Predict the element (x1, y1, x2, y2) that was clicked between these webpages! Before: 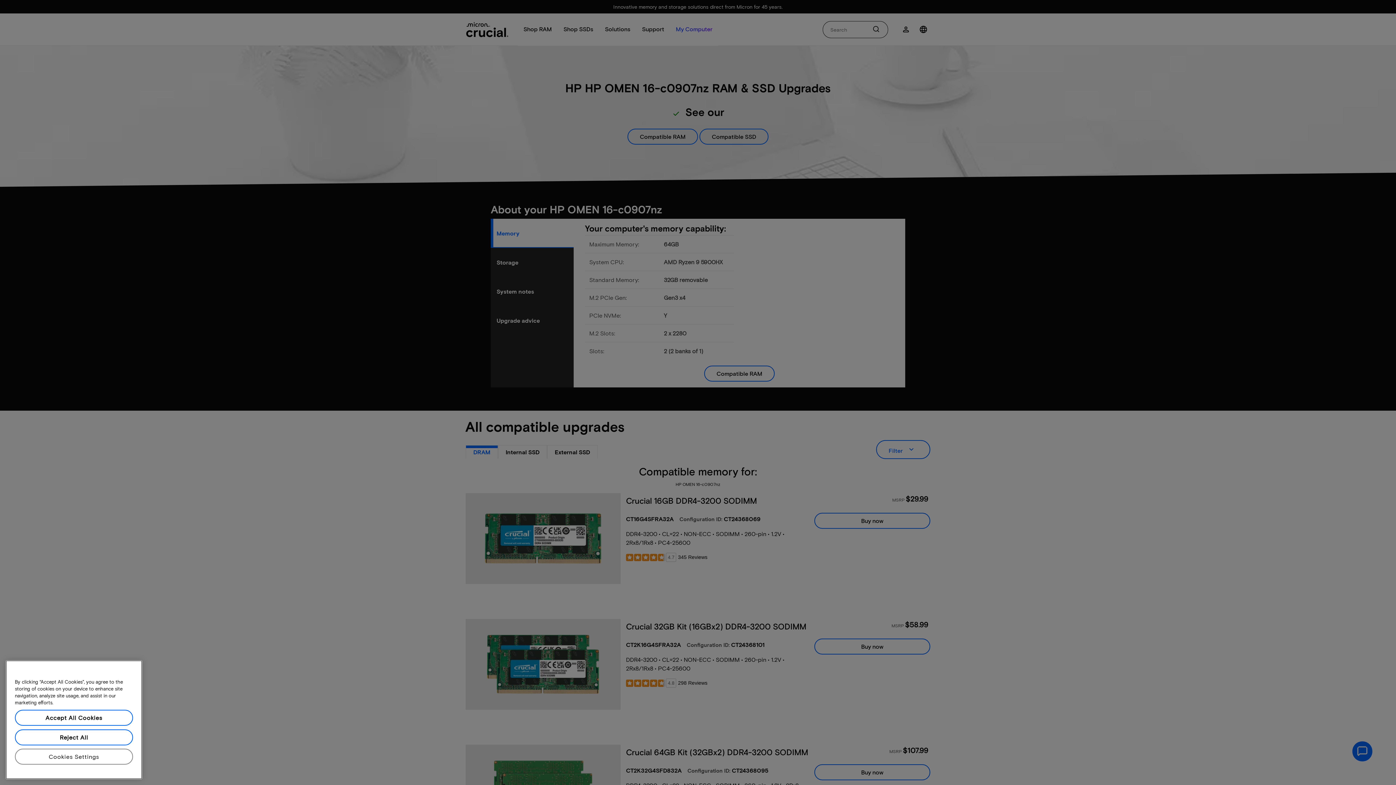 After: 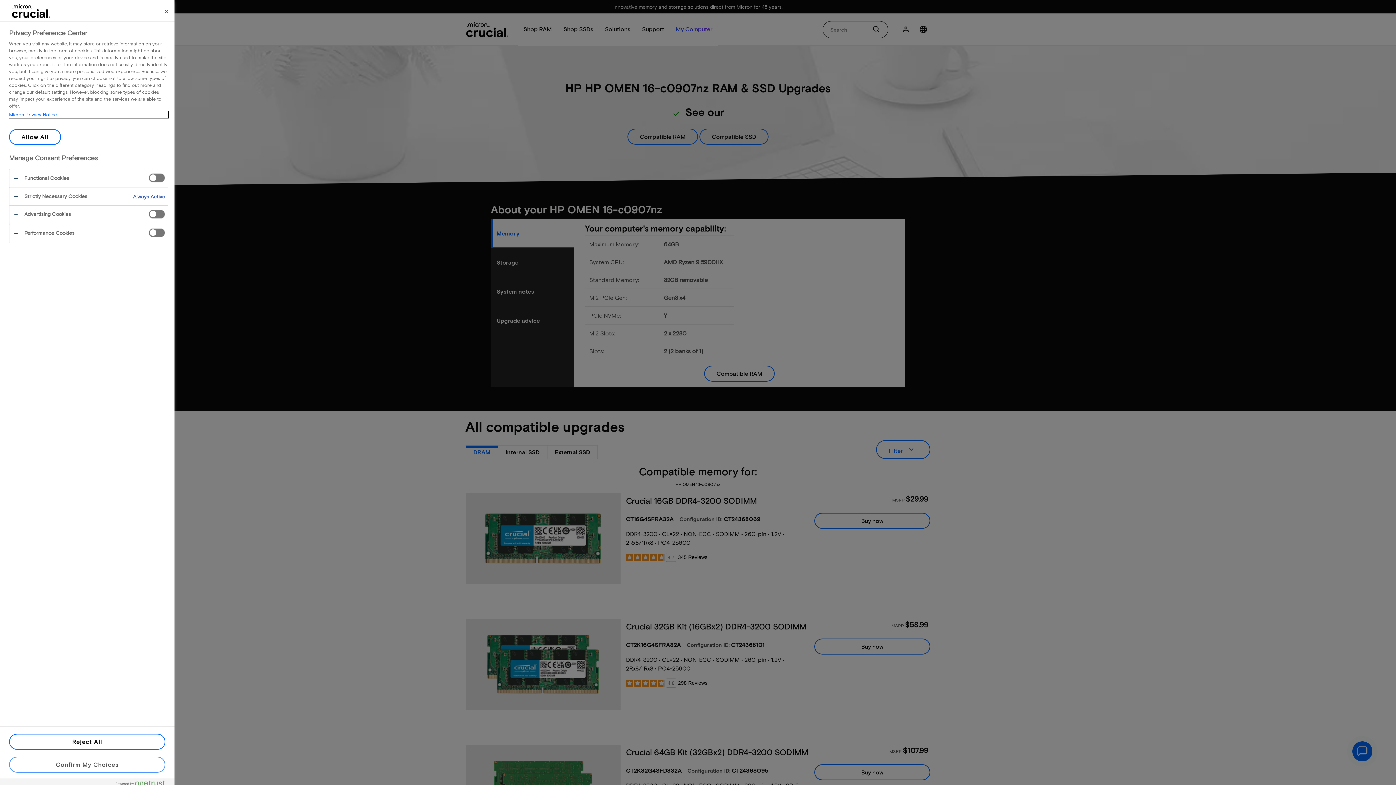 Action: label: Cookies Settings bbox: (14, 749, 133, 765)